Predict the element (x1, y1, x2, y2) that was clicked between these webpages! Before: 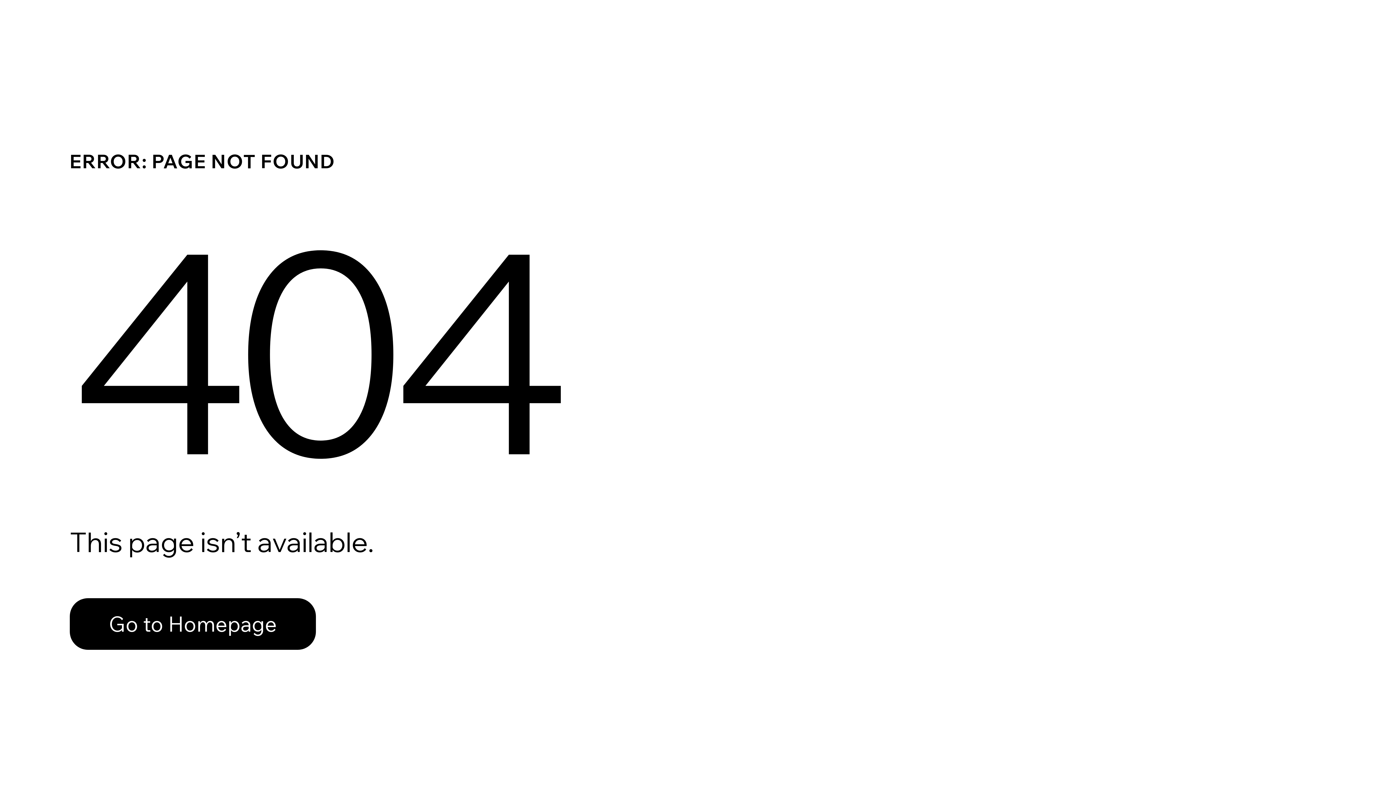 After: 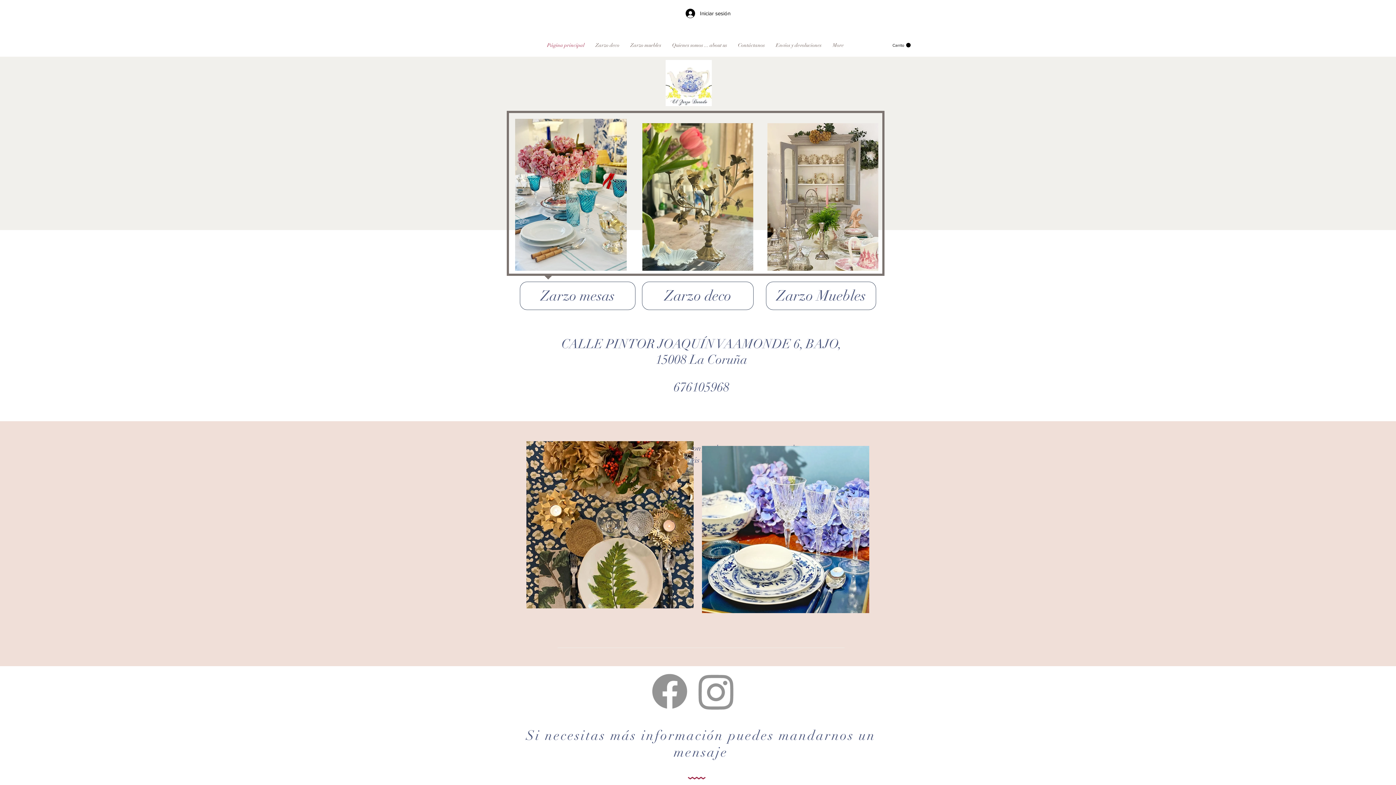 Action: bbox: (69, 598, 316, 650) label: Go to Homepage